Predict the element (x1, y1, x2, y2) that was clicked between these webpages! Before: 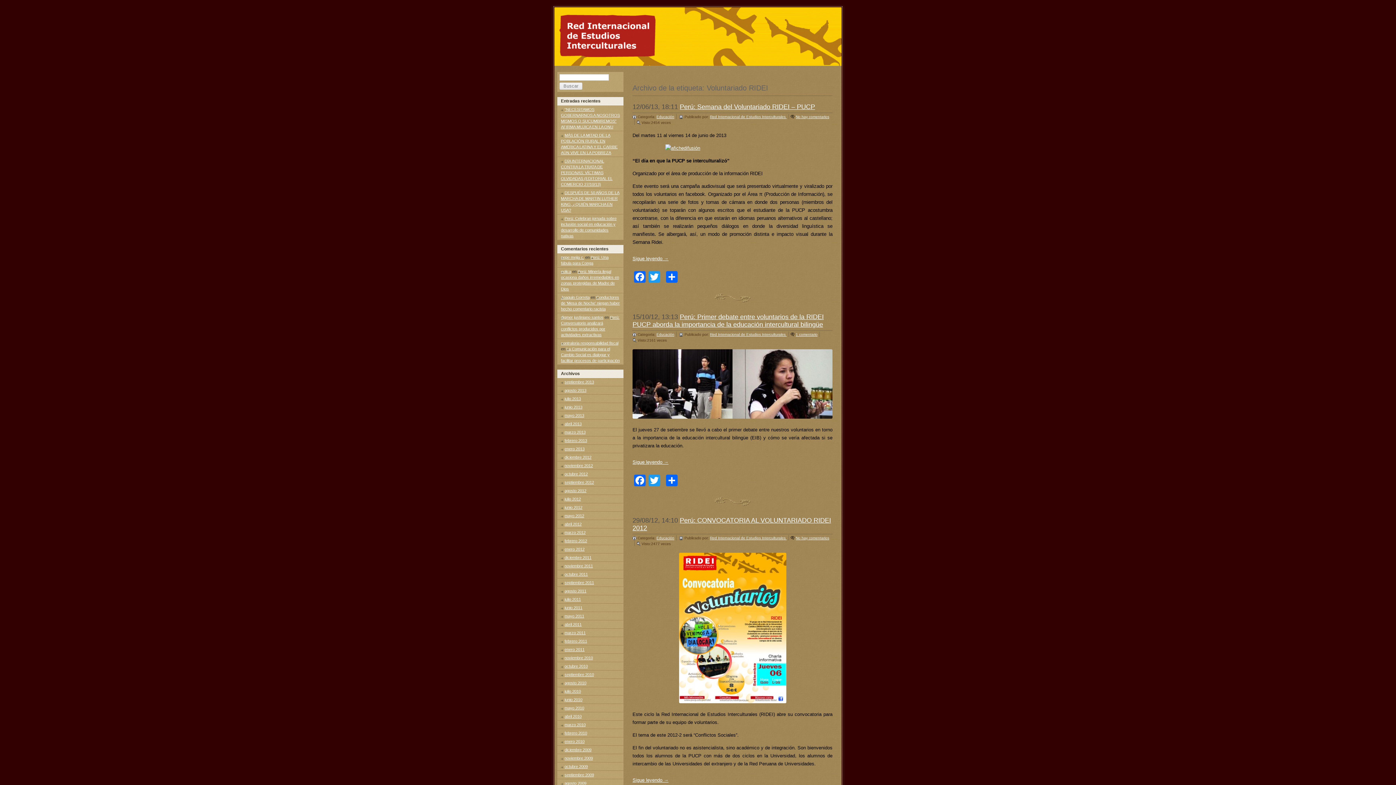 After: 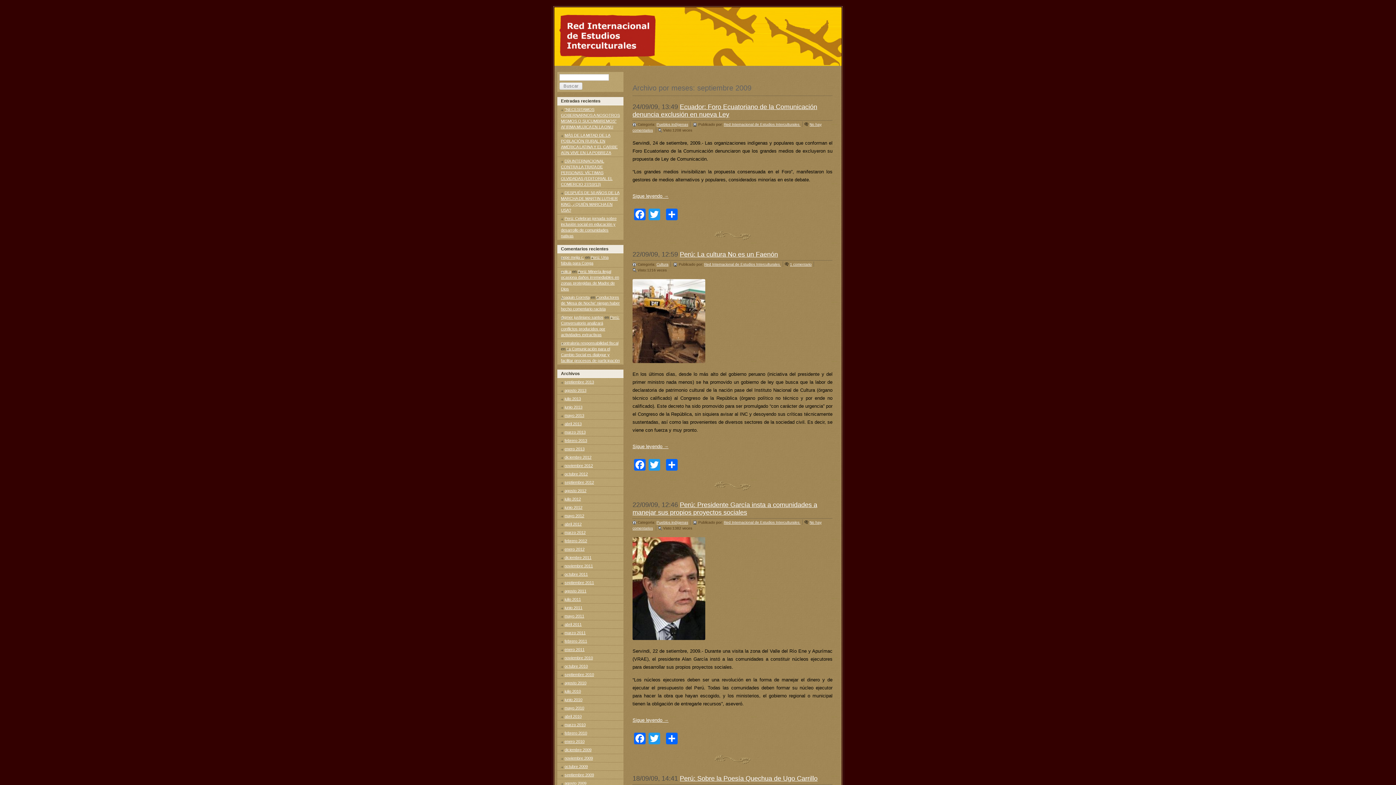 Action: label: septiembre 2009 bbox: (561, 773, 594, 777)